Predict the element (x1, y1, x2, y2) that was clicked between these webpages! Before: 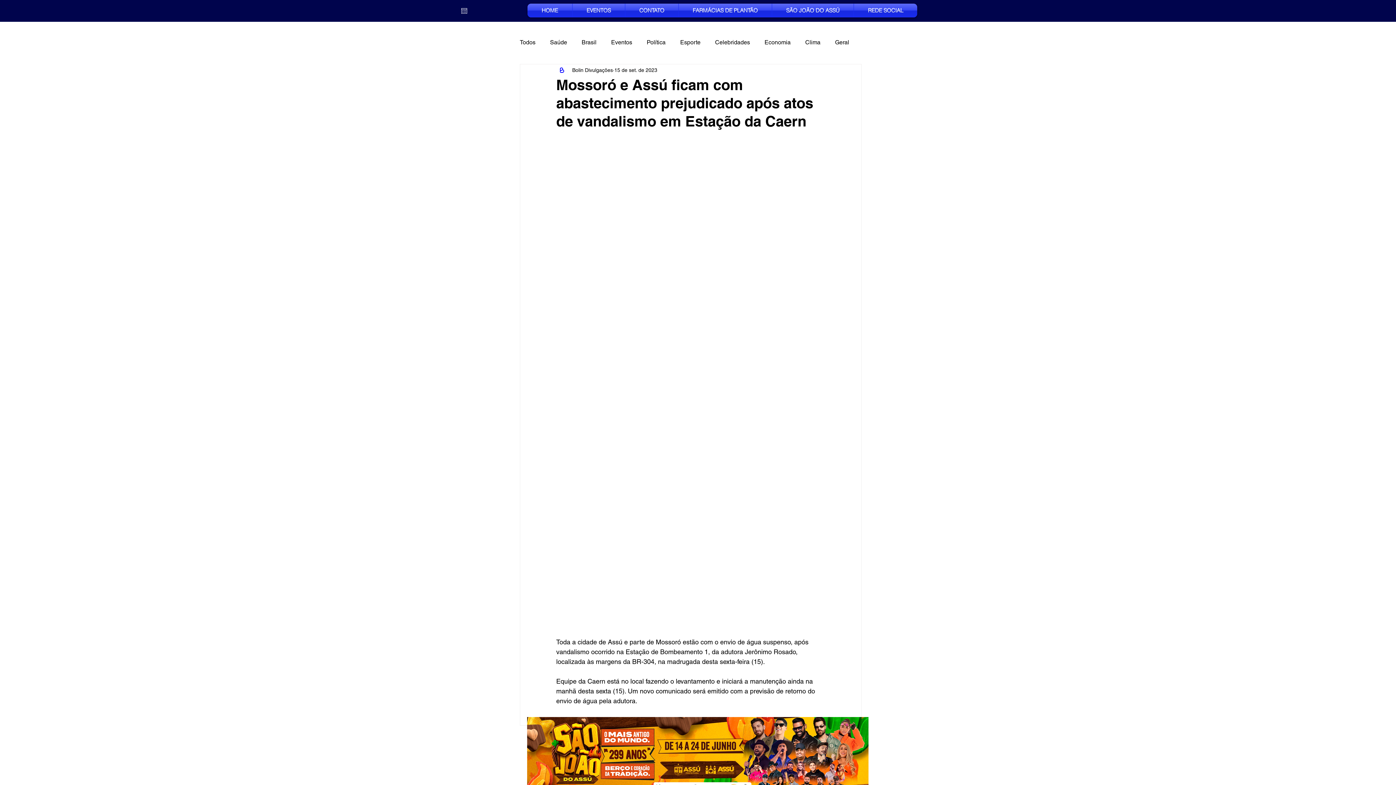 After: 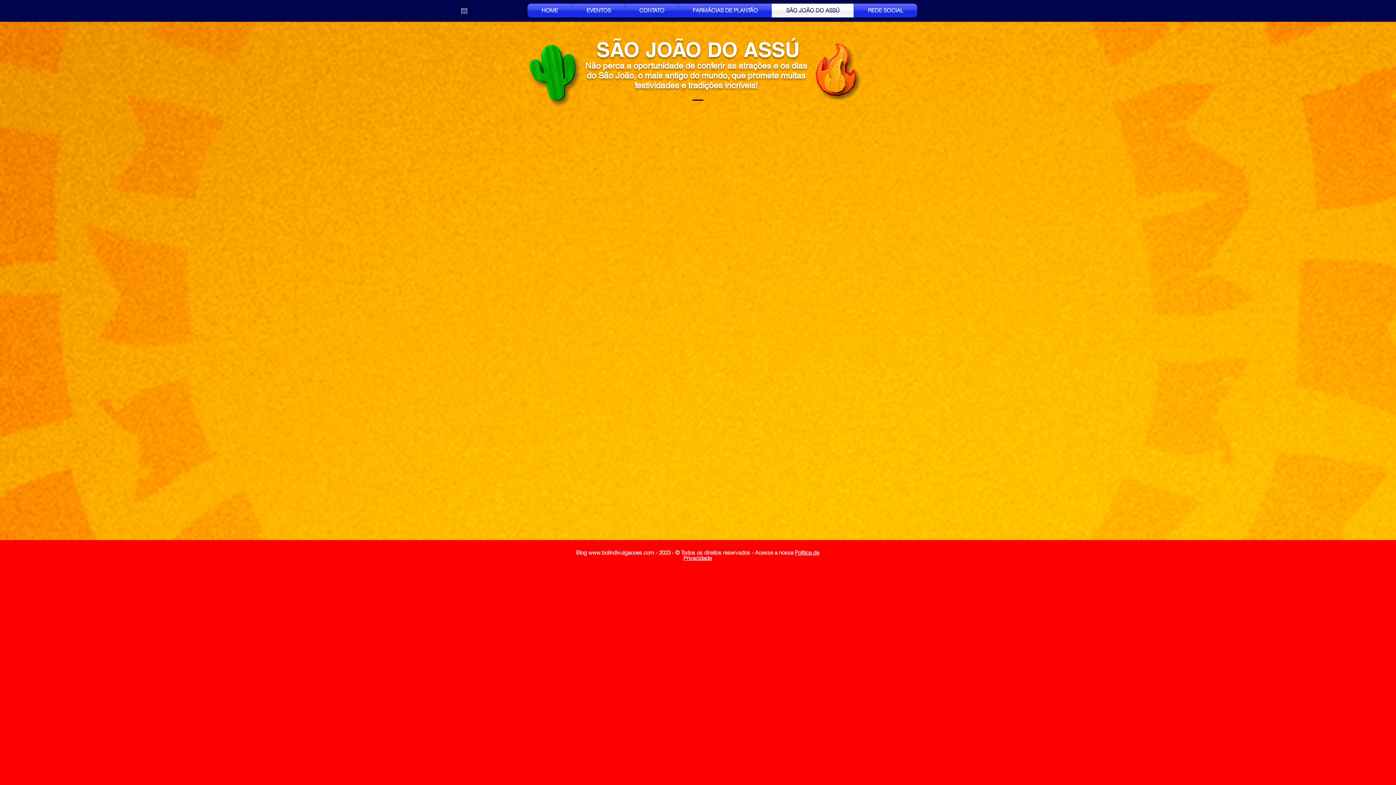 Action: bbox: (772, 3, 853, 17) label: SÃO JOÃO DO ASSÚ